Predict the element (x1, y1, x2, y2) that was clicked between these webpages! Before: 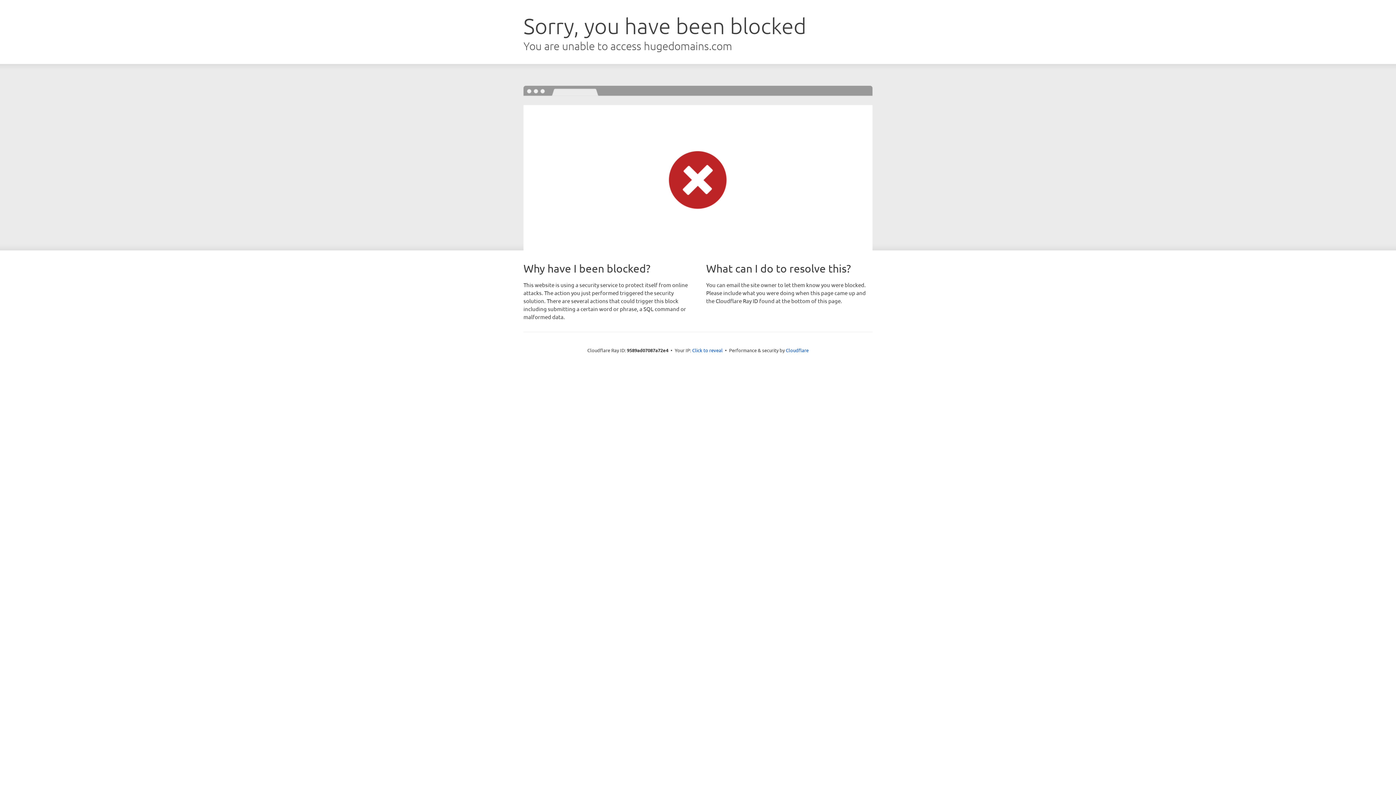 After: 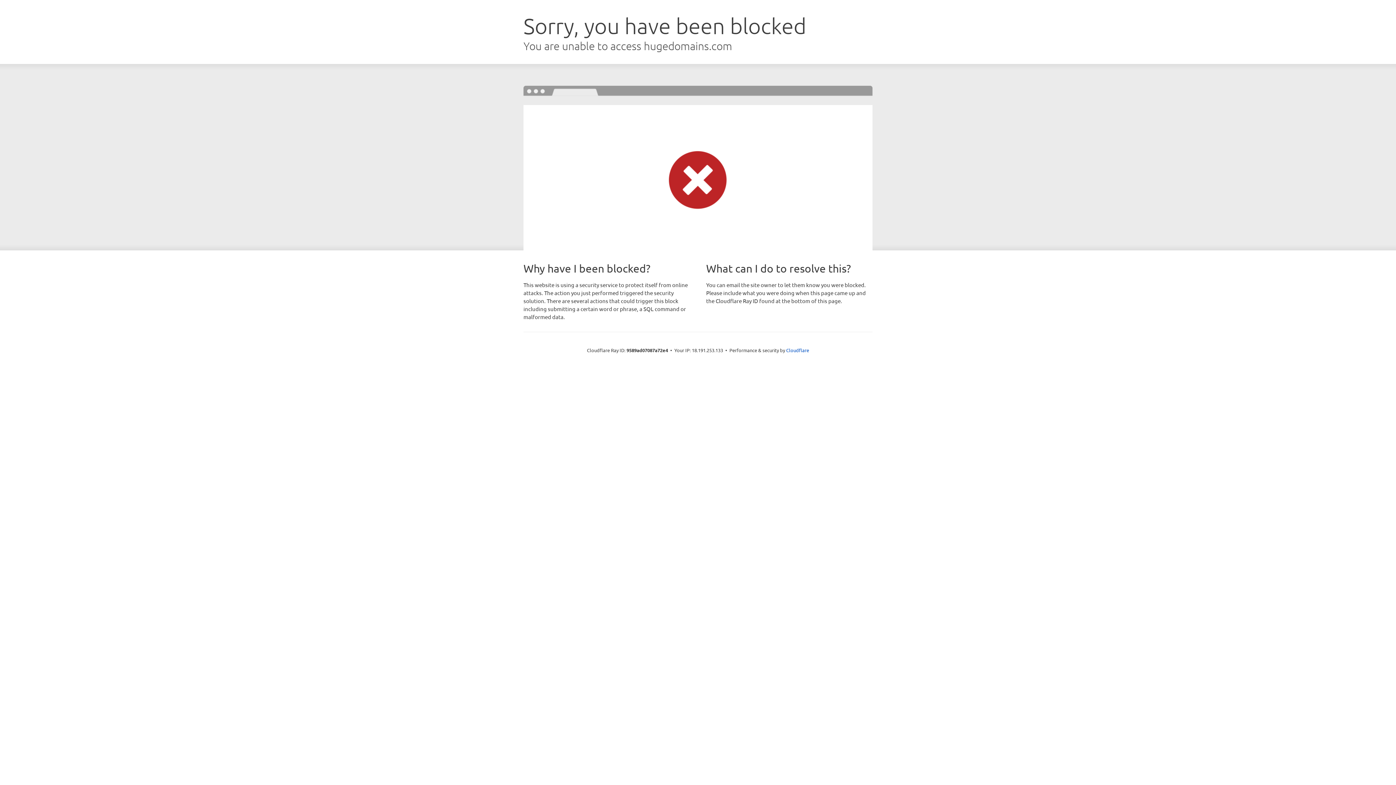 Action: label: Click to reveal bbox: (692, 346, 722, 353)